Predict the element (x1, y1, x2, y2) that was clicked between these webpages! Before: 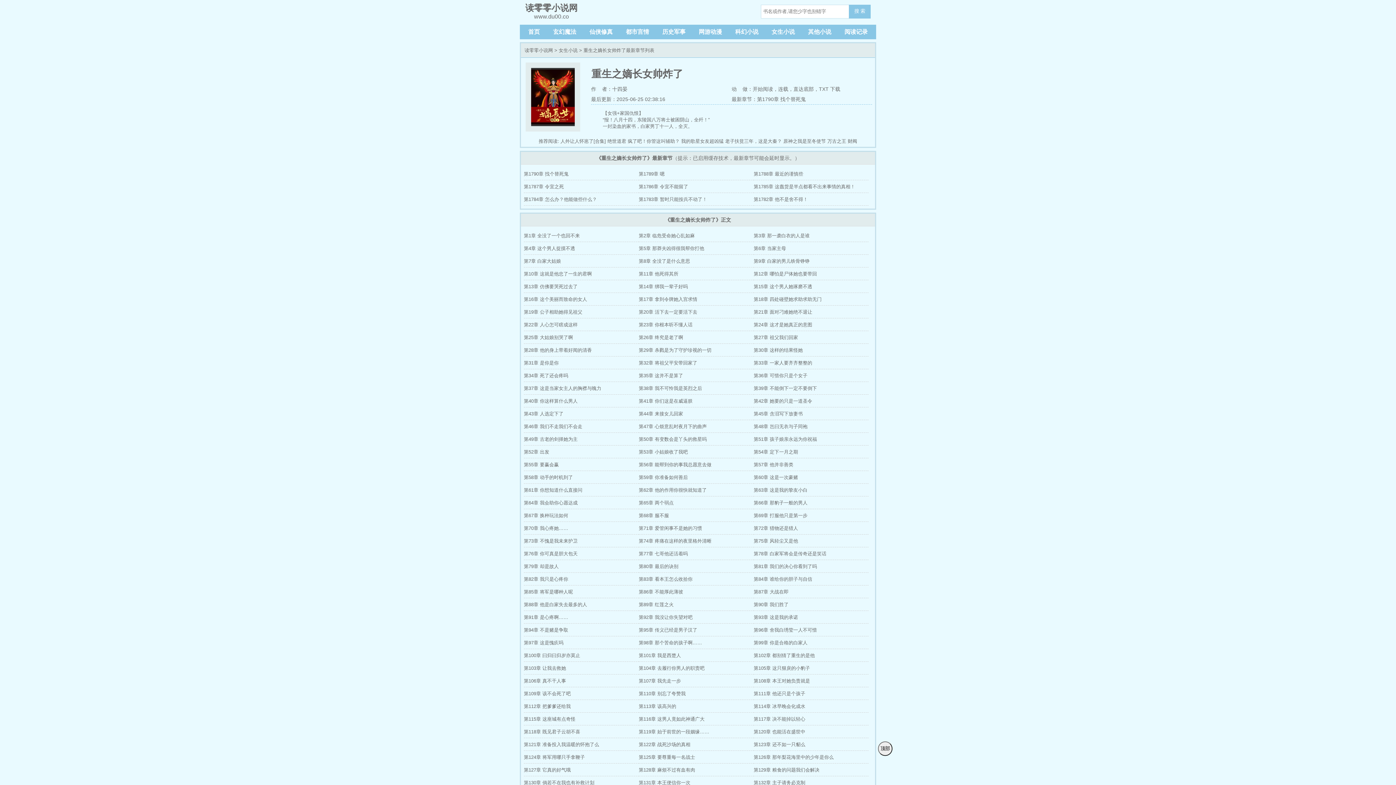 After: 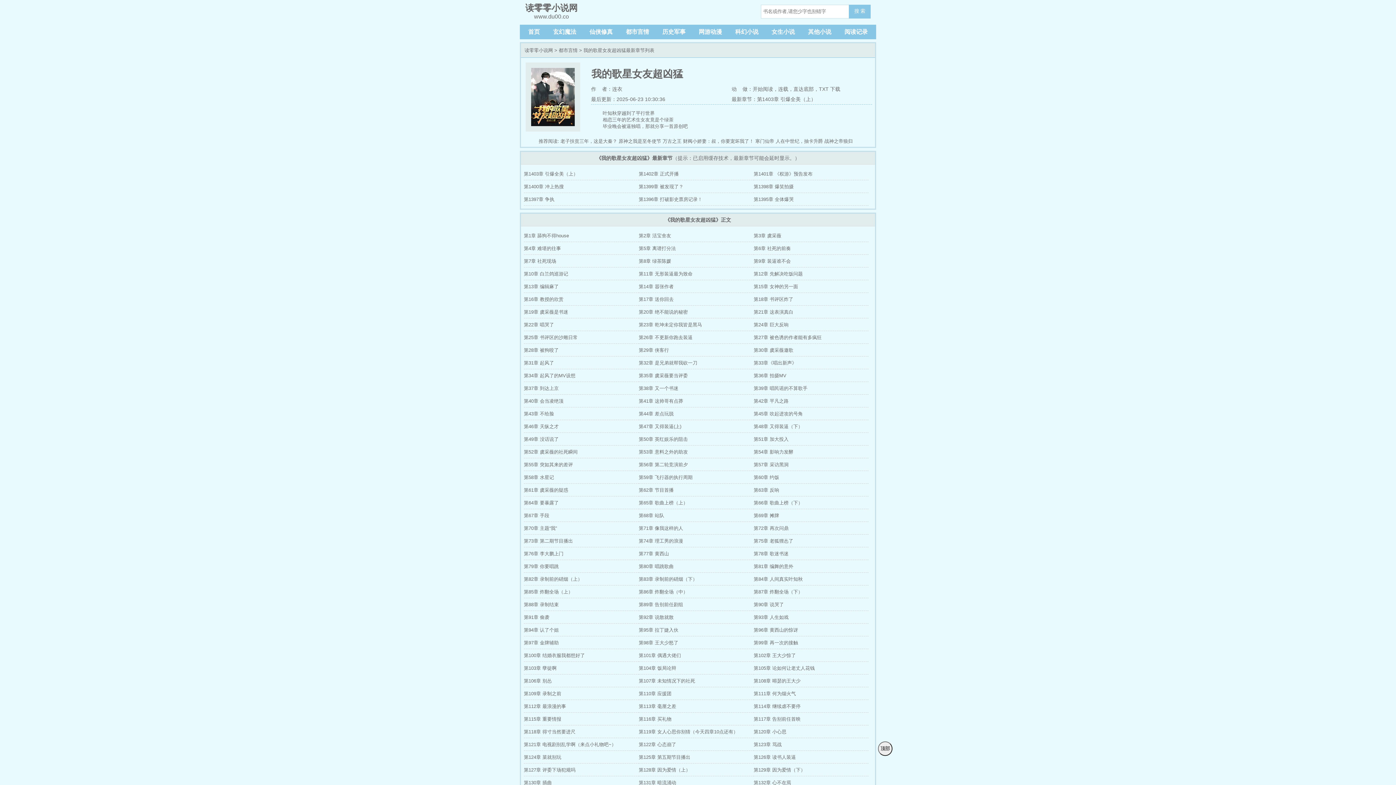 Action: label: 我的歌星女友超凶猛 bbox: (681, 138, 723, 144)